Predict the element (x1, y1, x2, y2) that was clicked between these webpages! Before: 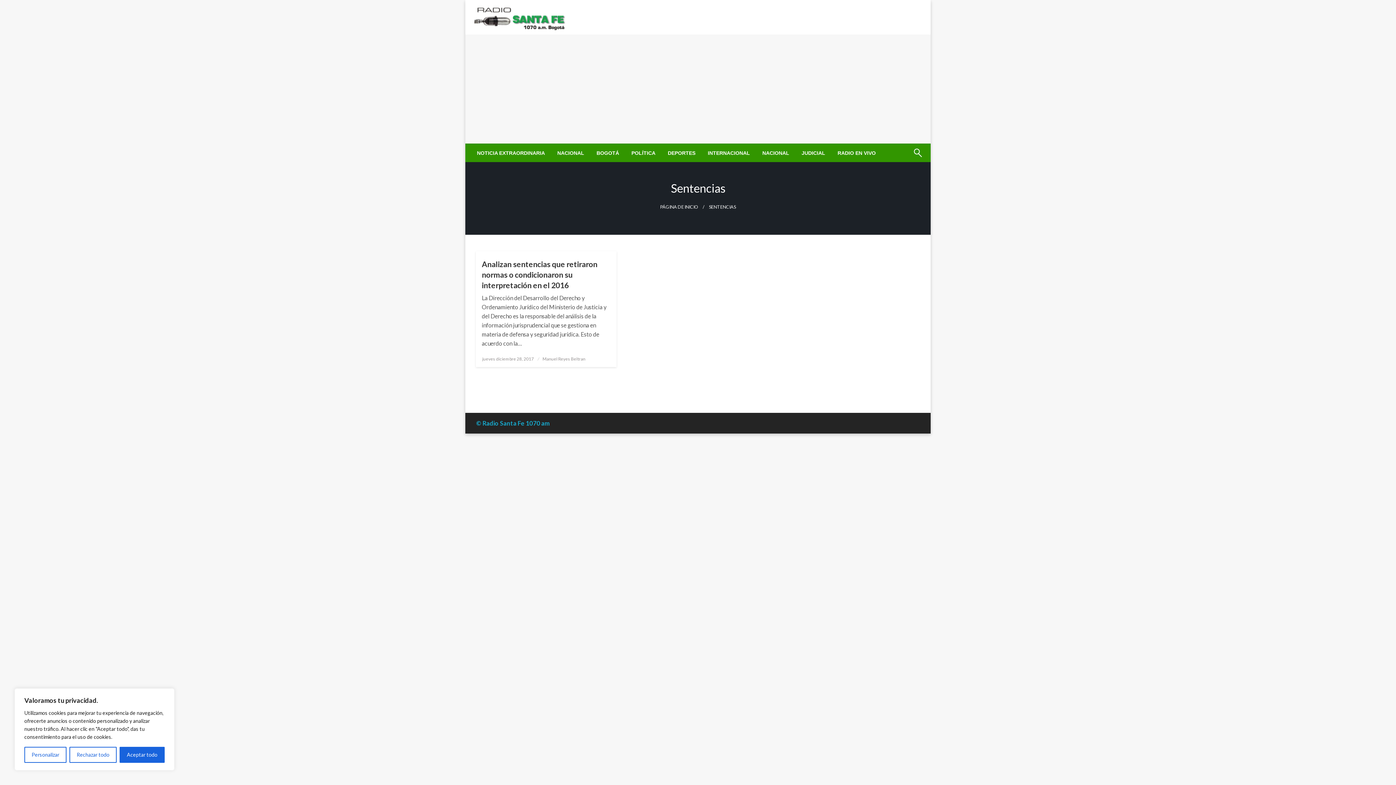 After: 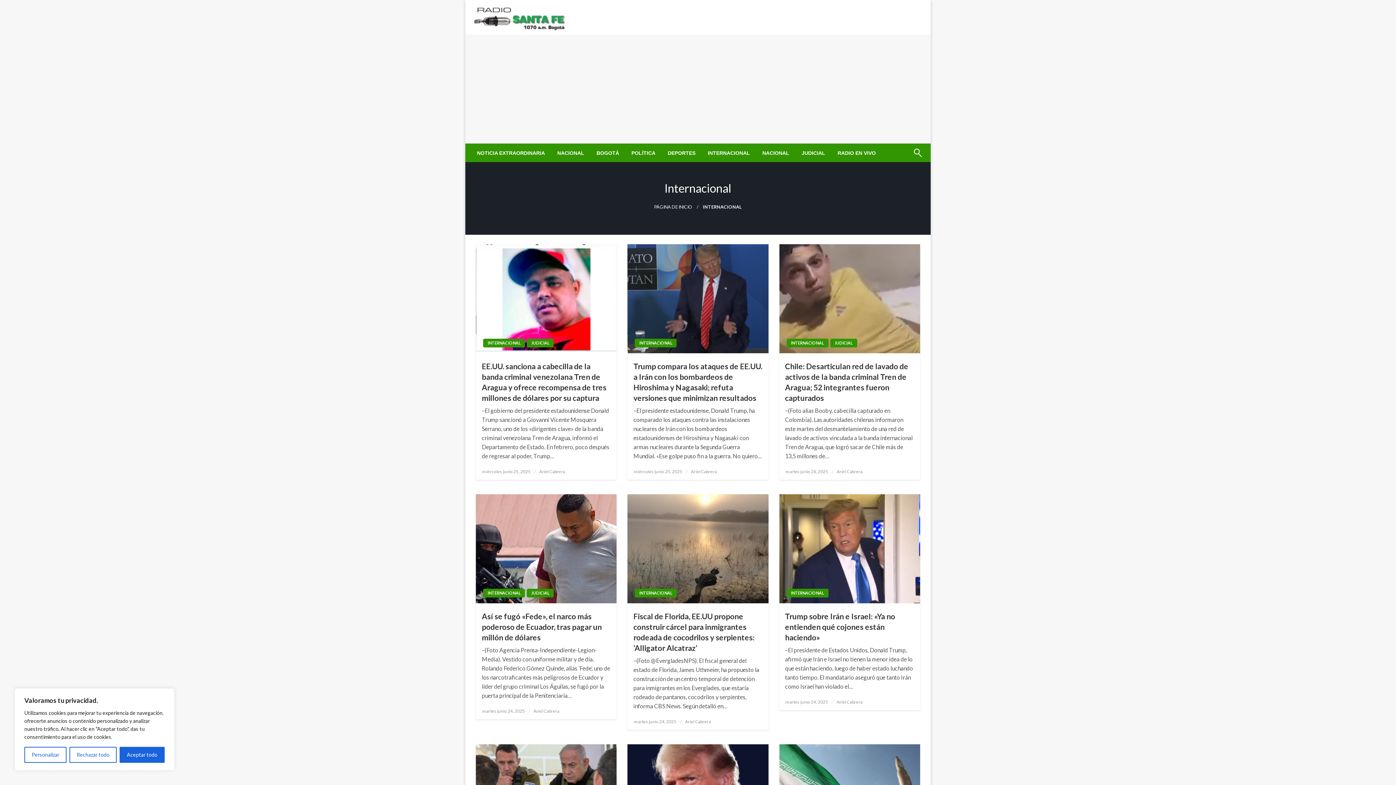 Action: bbox: (701, 144, 756, 162) label: INTERNACIONAL